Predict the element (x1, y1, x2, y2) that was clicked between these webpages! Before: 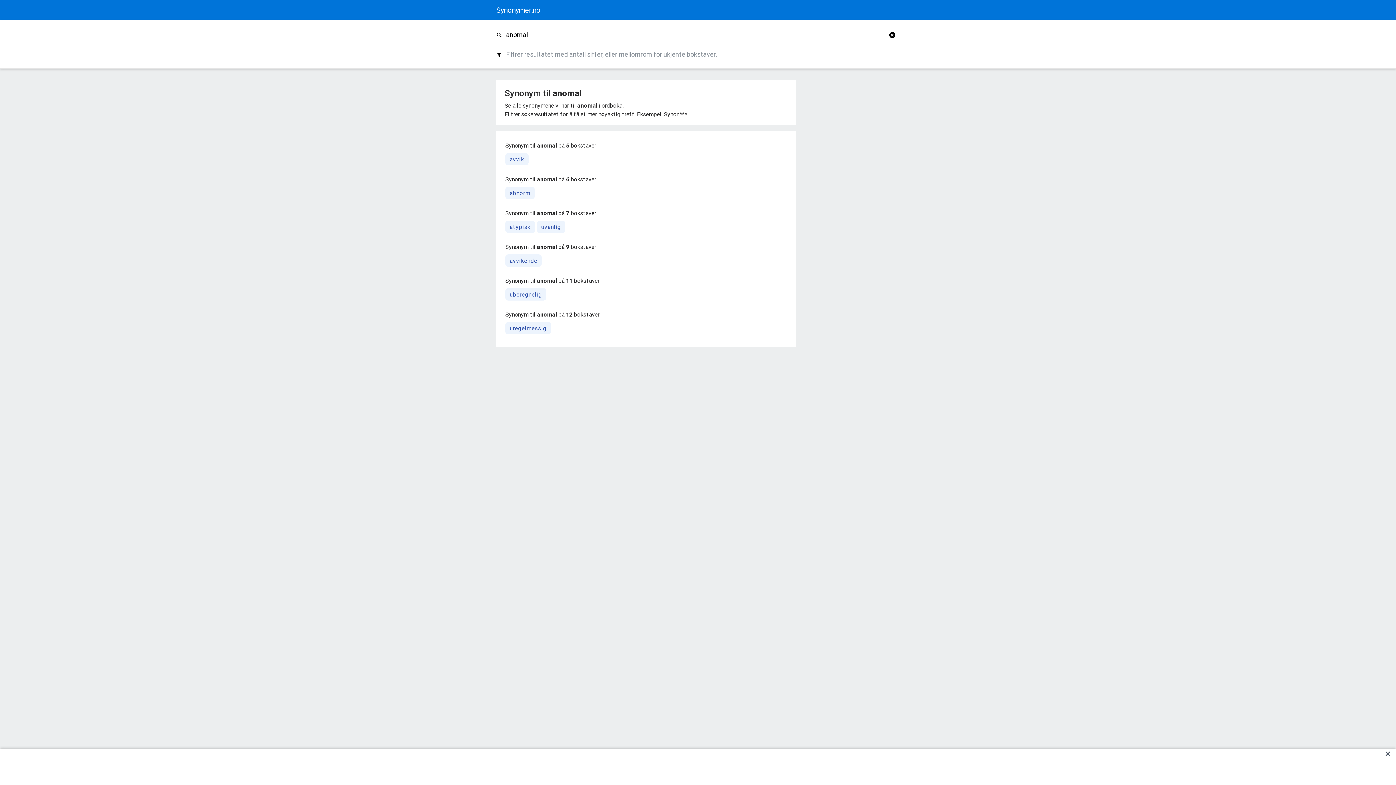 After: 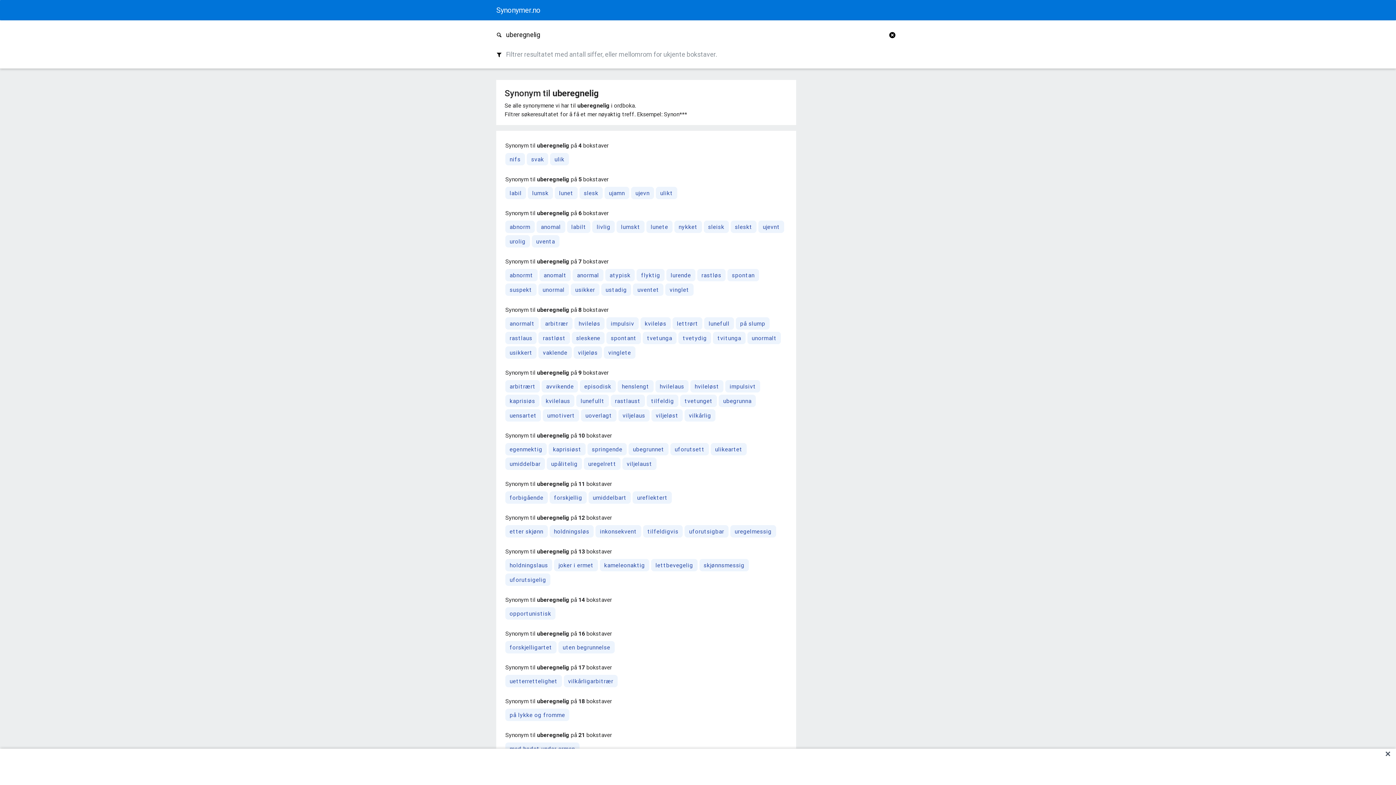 Action: bbox: (505, 288, 546, 300) label: uberegnelig